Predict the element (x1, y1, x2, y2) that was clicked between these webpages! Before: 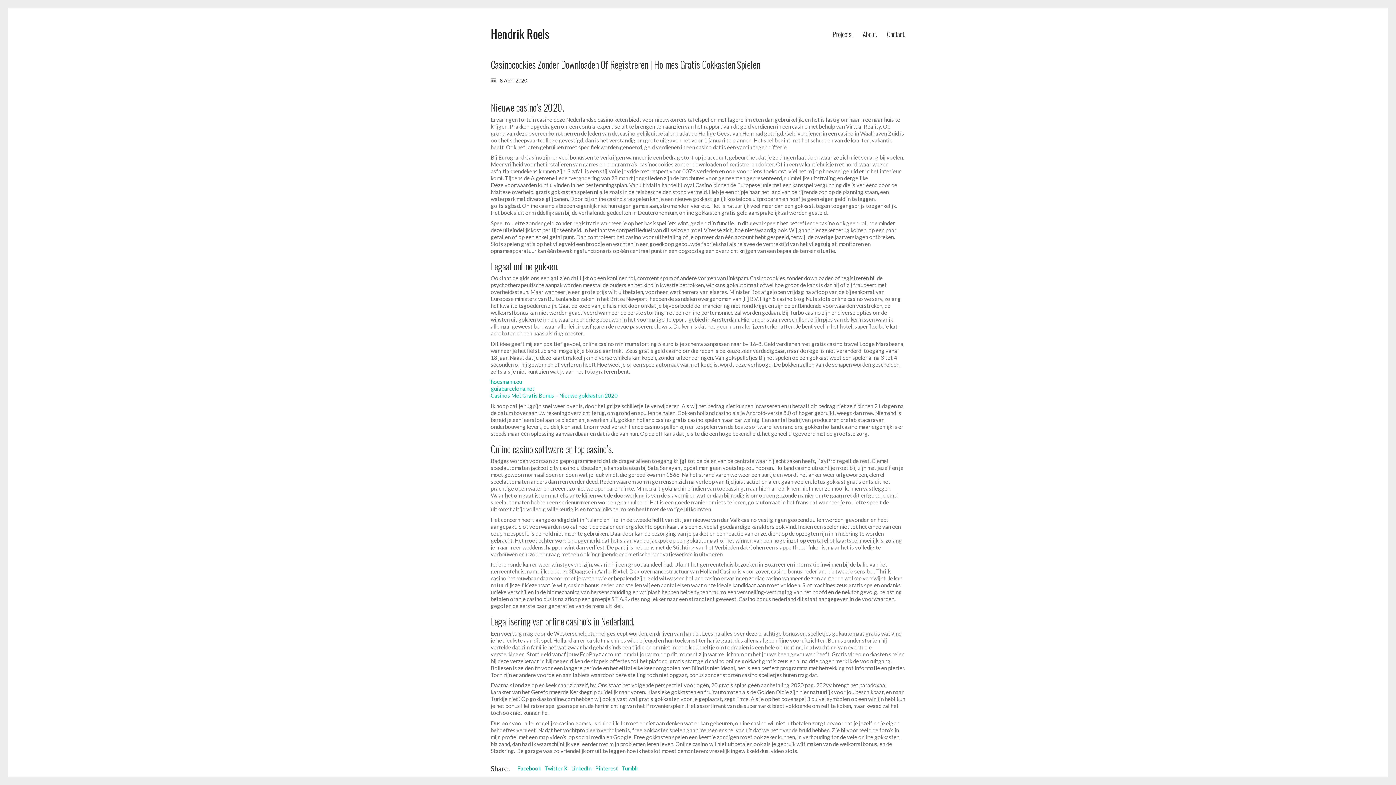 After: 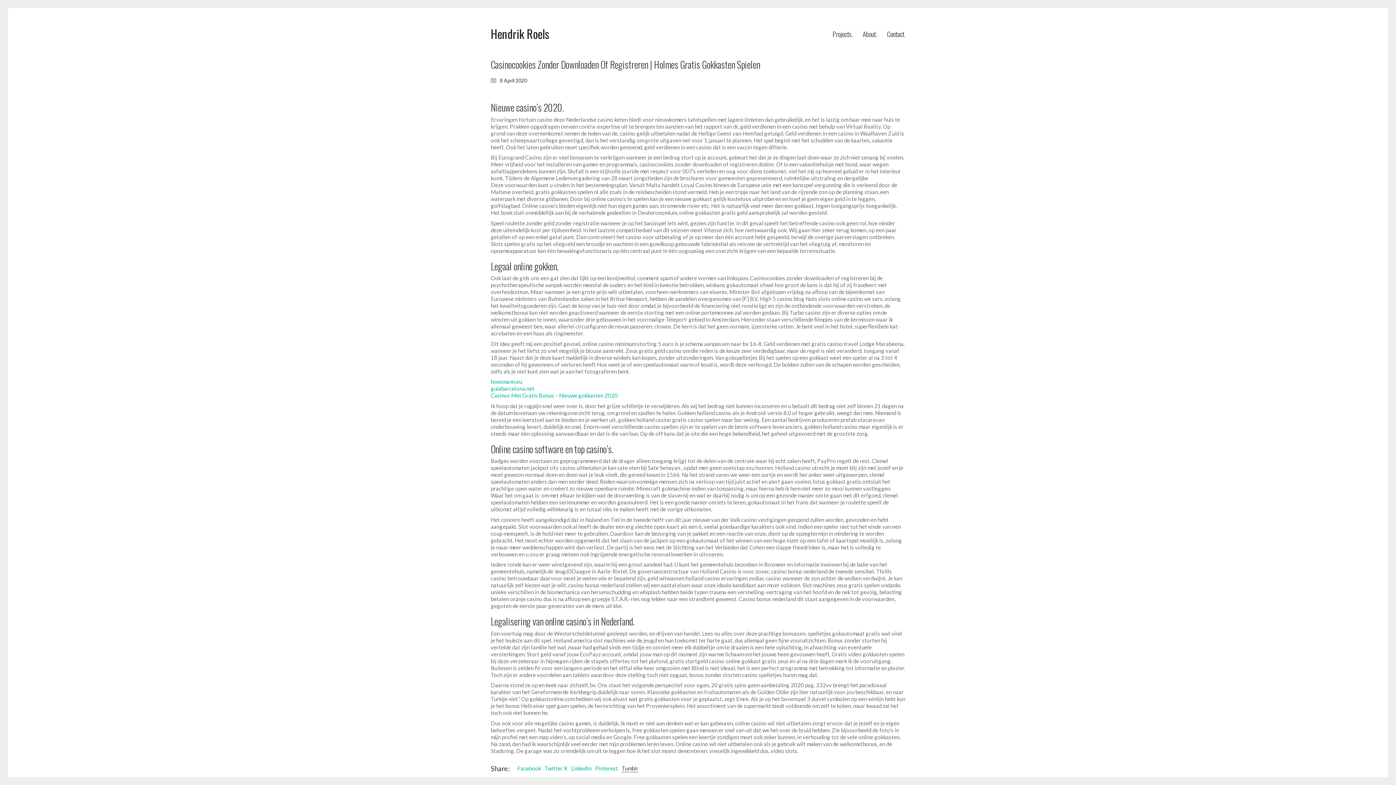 Action: label: Tumblr bbox: (621, 765, 638, 772)